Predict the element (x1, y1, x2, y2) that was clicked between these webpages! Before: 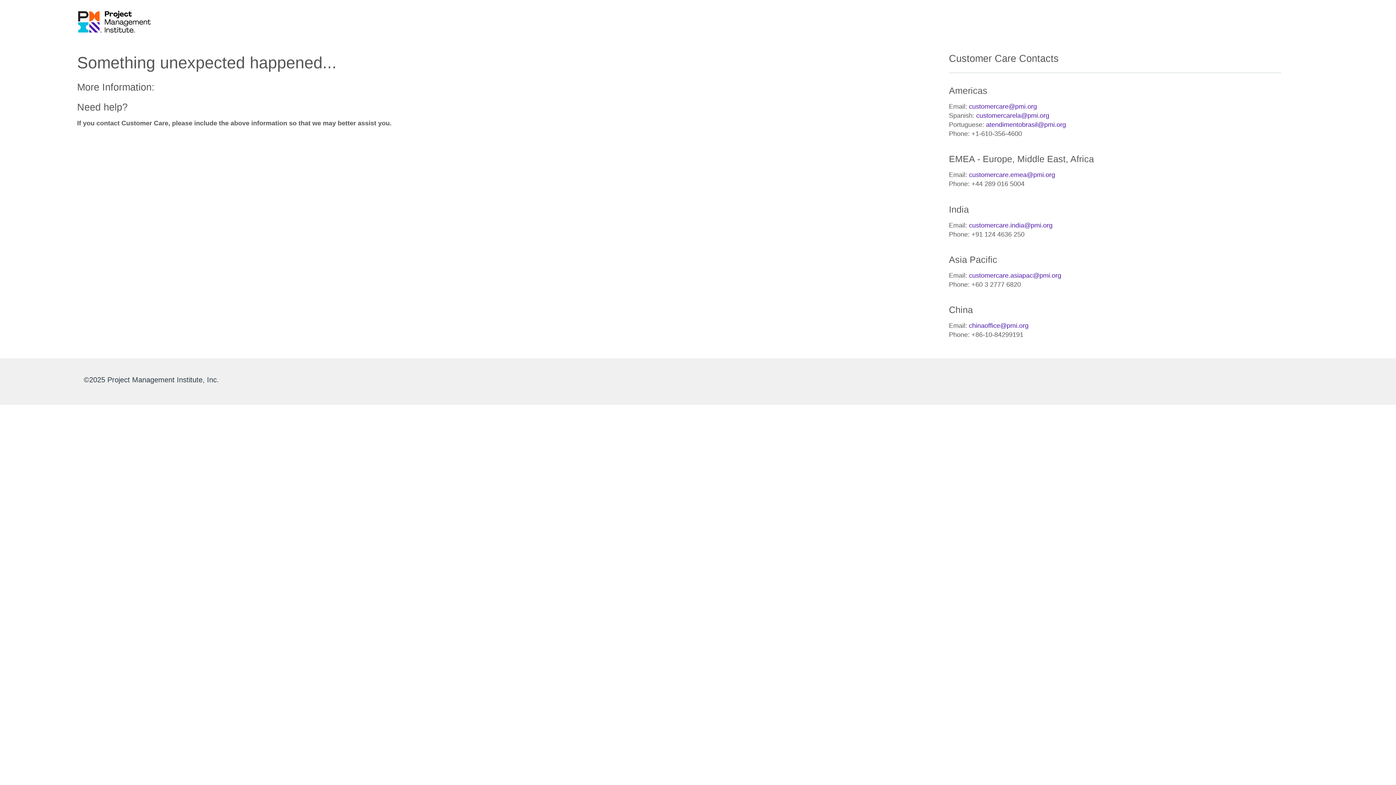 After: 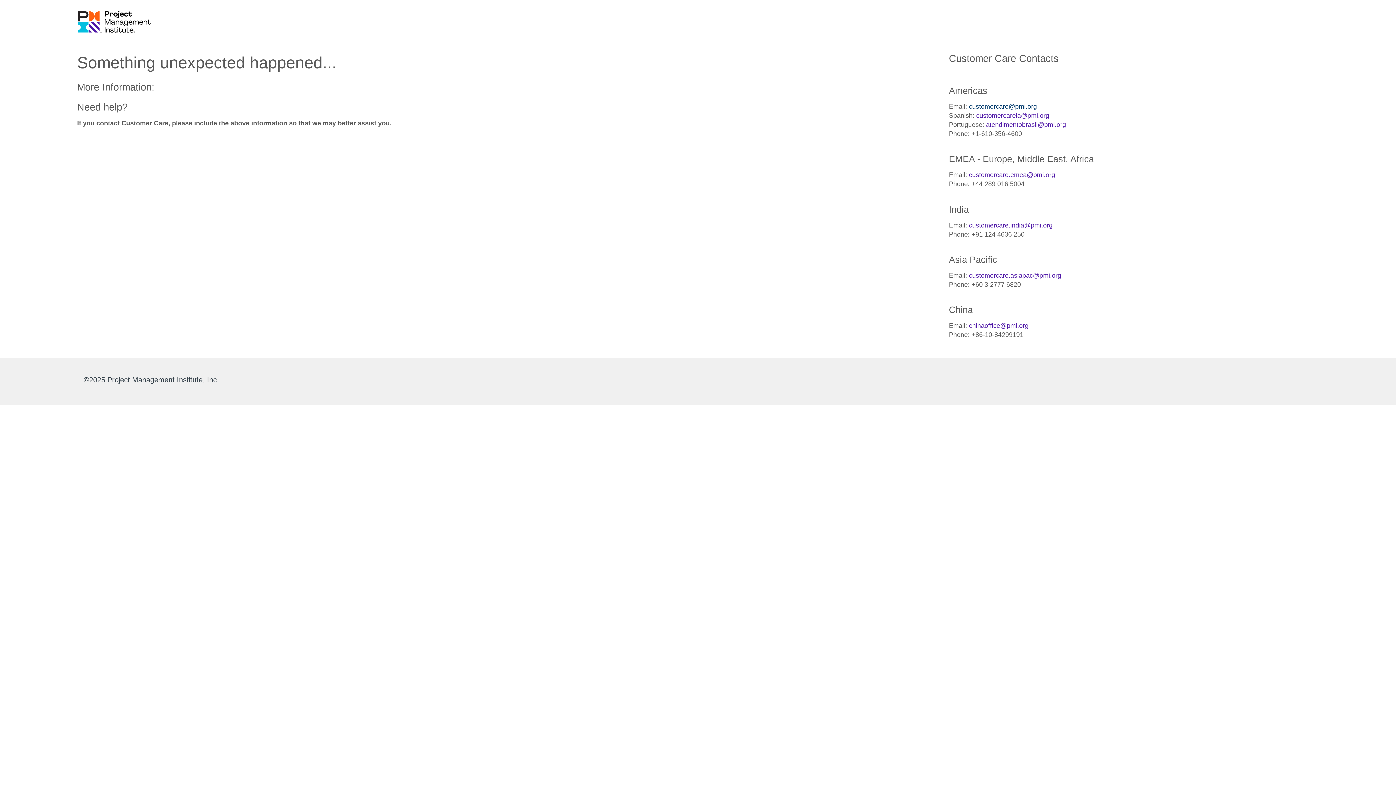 Action: label: customercare@pmi.org bbox: (969, 102, 1037, 110)